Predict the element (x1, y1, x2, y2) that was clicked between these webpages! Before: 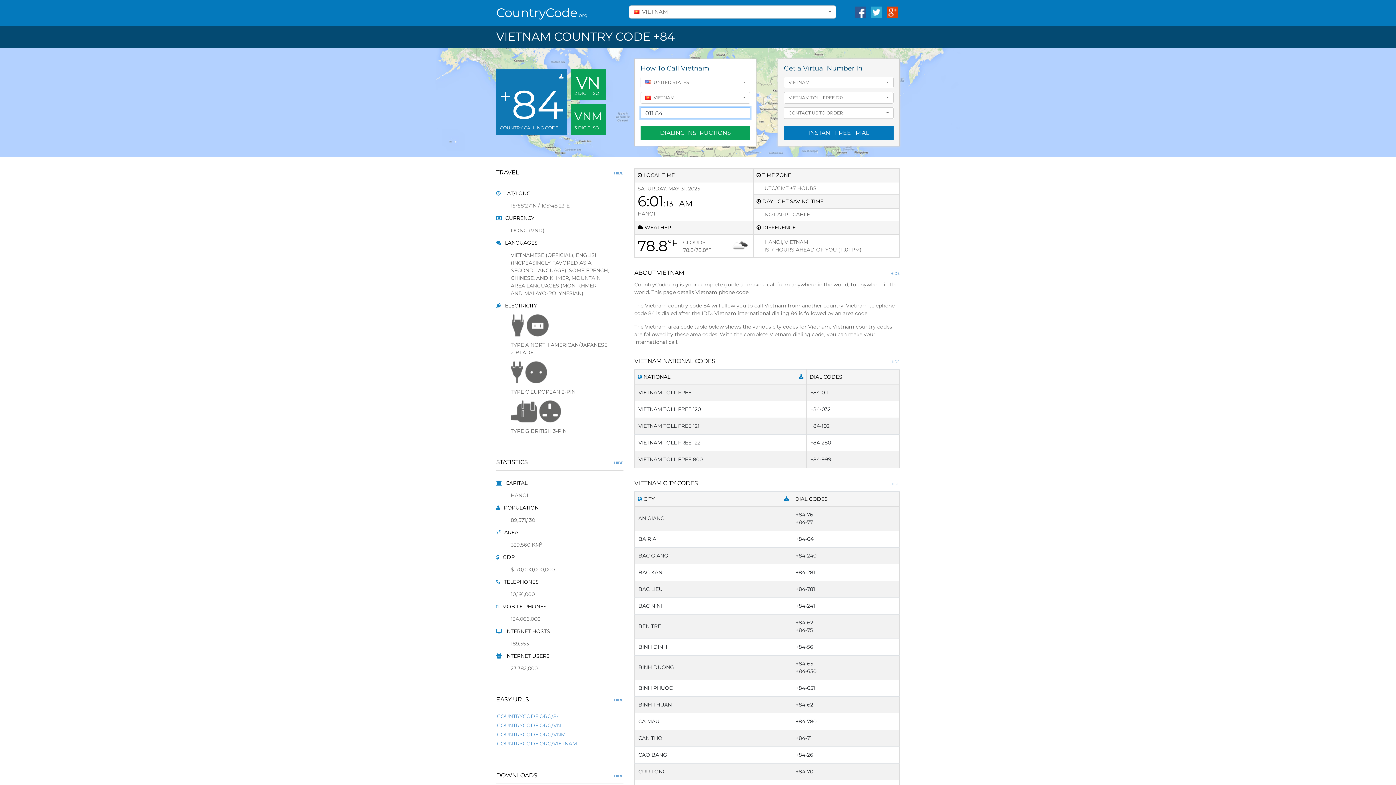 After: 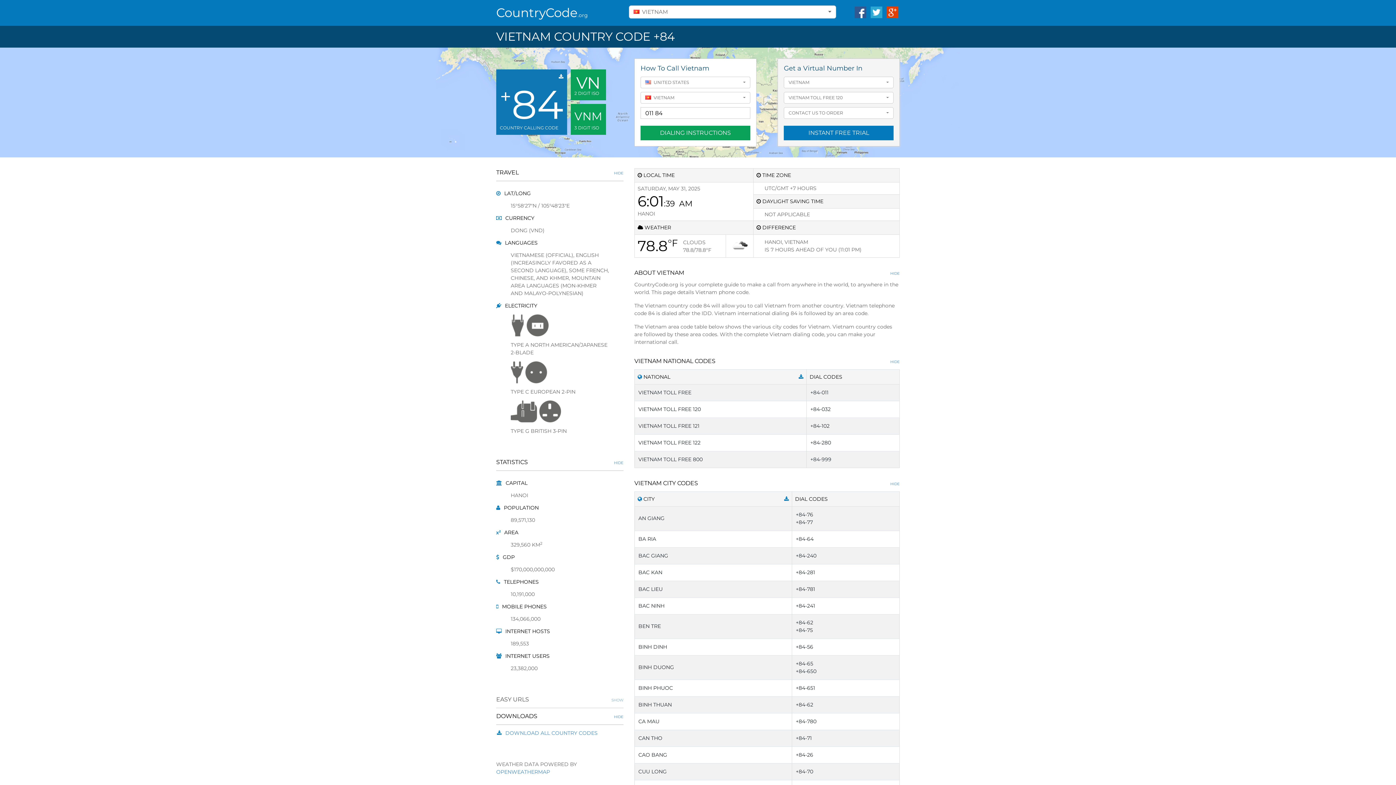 Action: bbox: (496, 695, 623, 708) label: EASY URLS
HIDE